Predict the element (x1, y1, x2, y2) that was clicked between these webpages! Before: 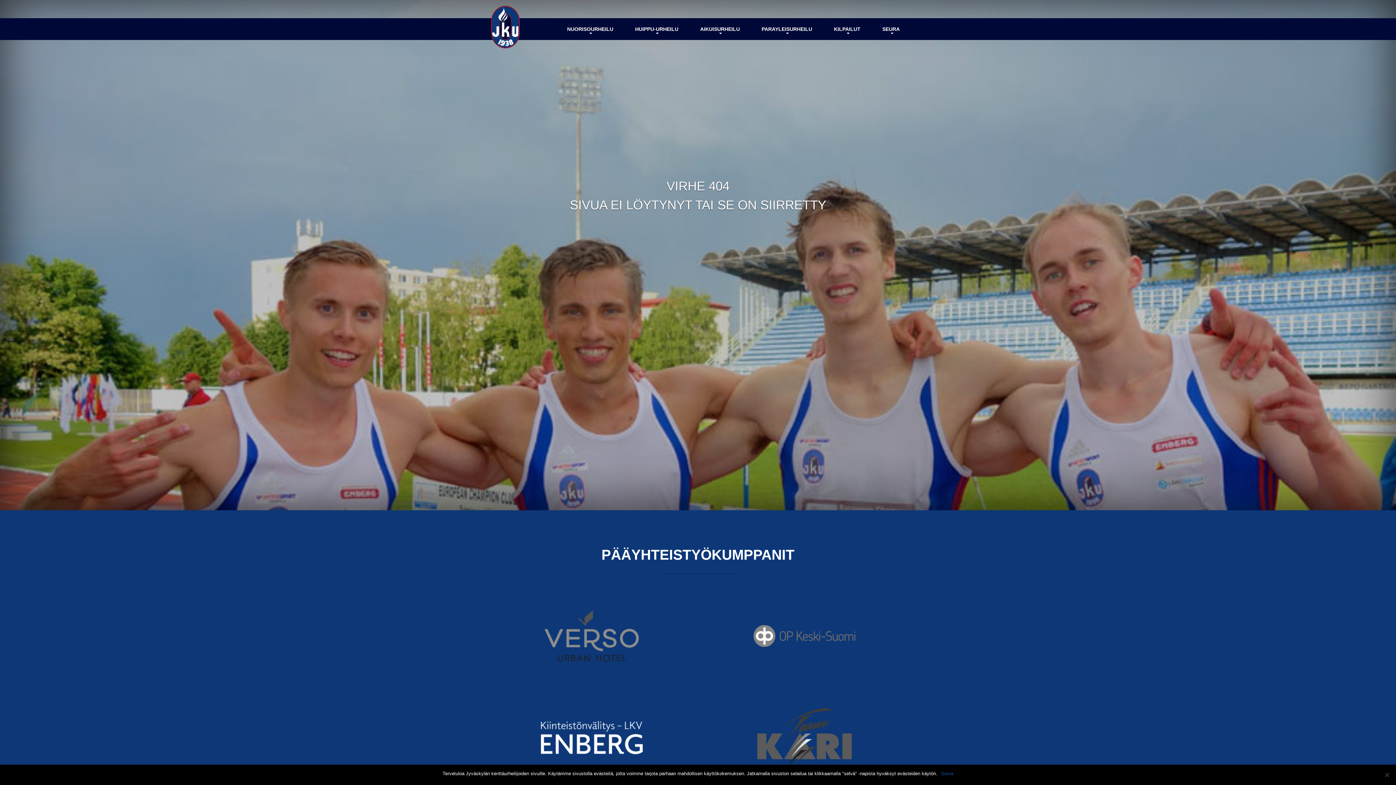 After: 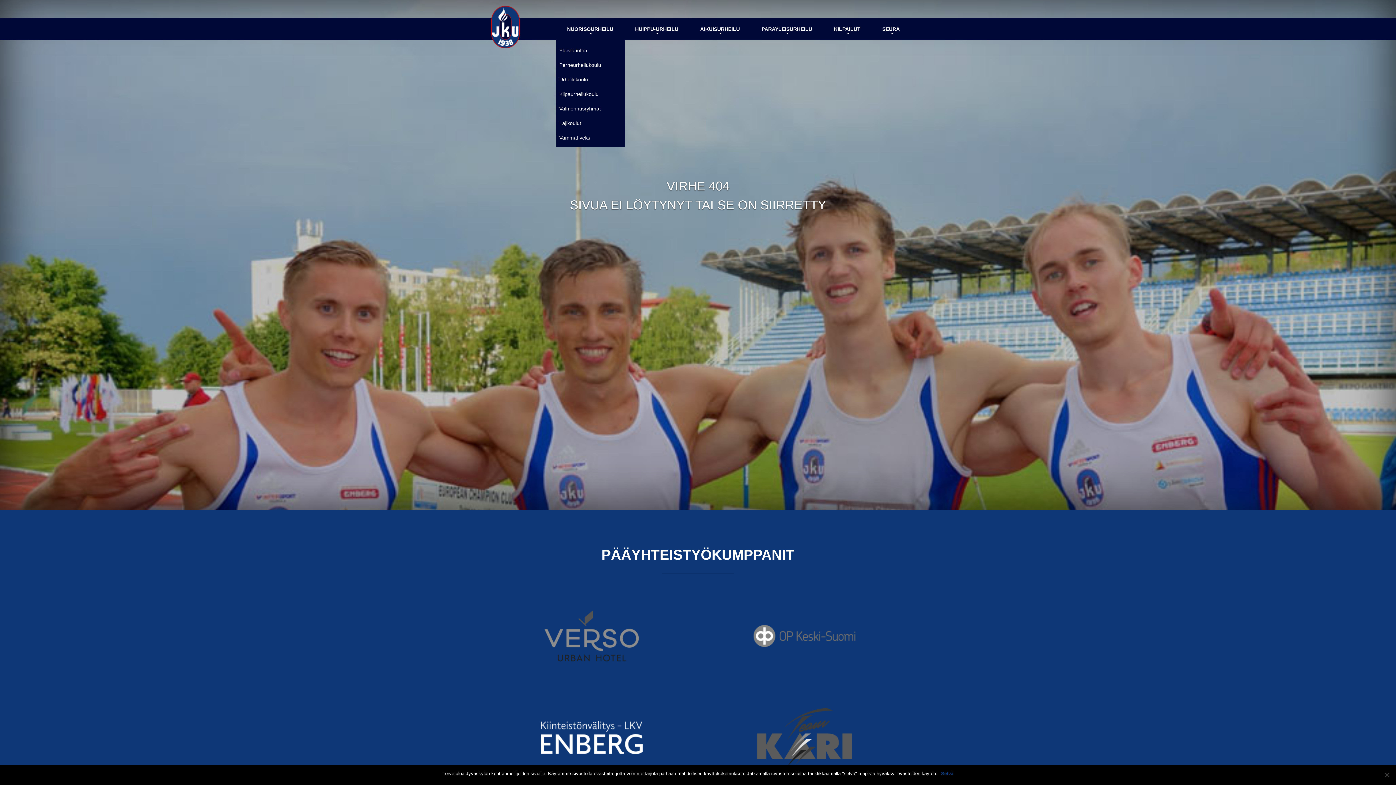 Action: label: NUORISOURHEILU bbox: (556, 23, 624, 36)